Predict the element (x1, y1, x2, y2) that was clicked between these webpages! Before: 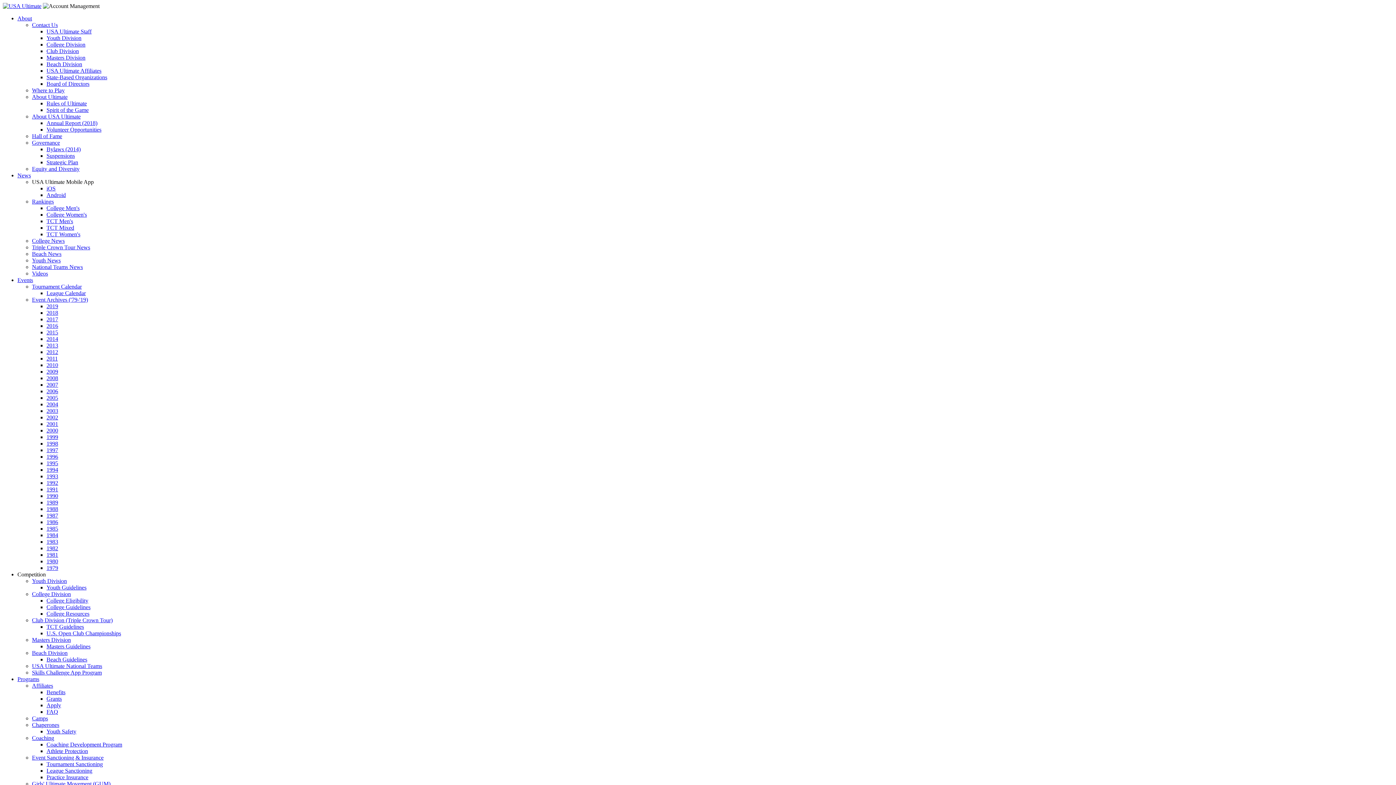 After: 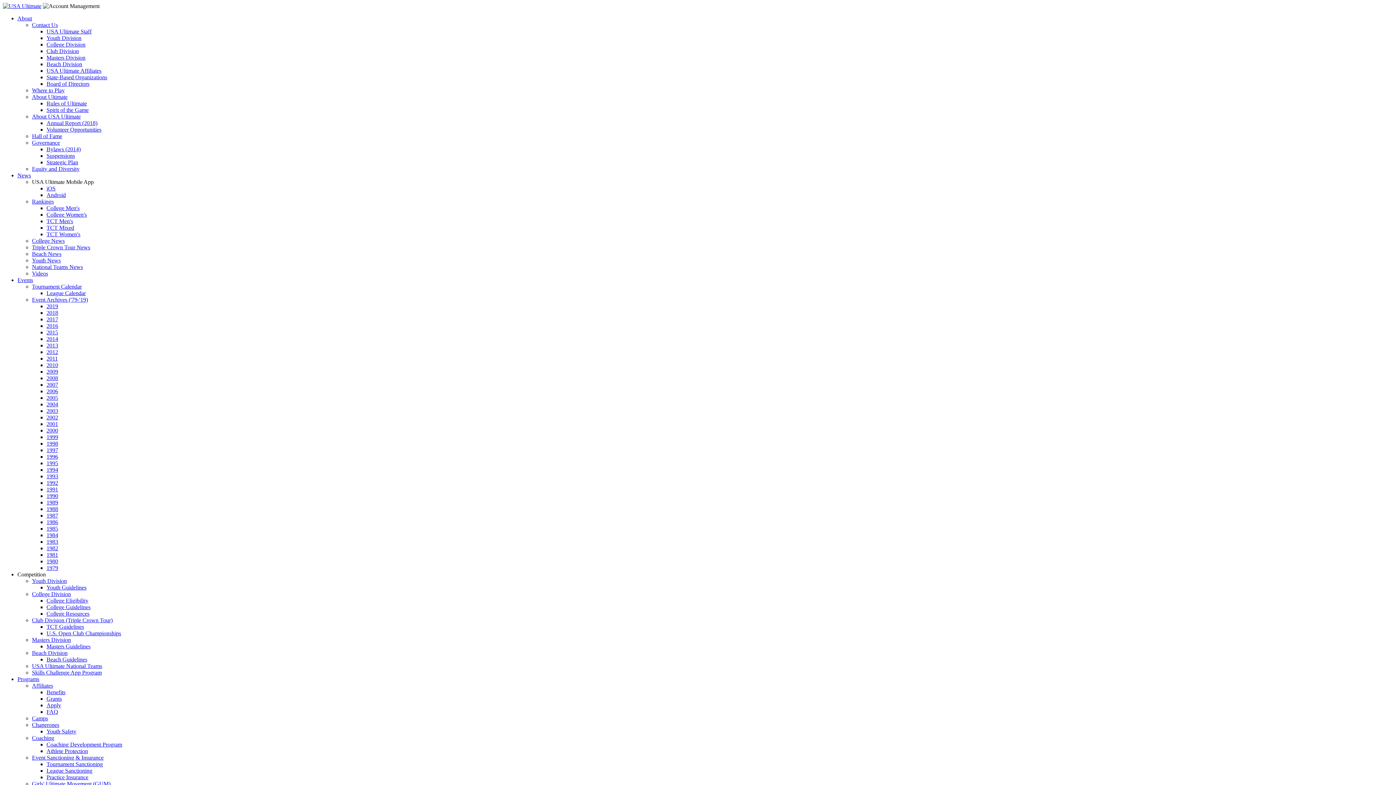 Action: bbox: (32, 178, 93, 185) label: USA Ultimate Mobile App